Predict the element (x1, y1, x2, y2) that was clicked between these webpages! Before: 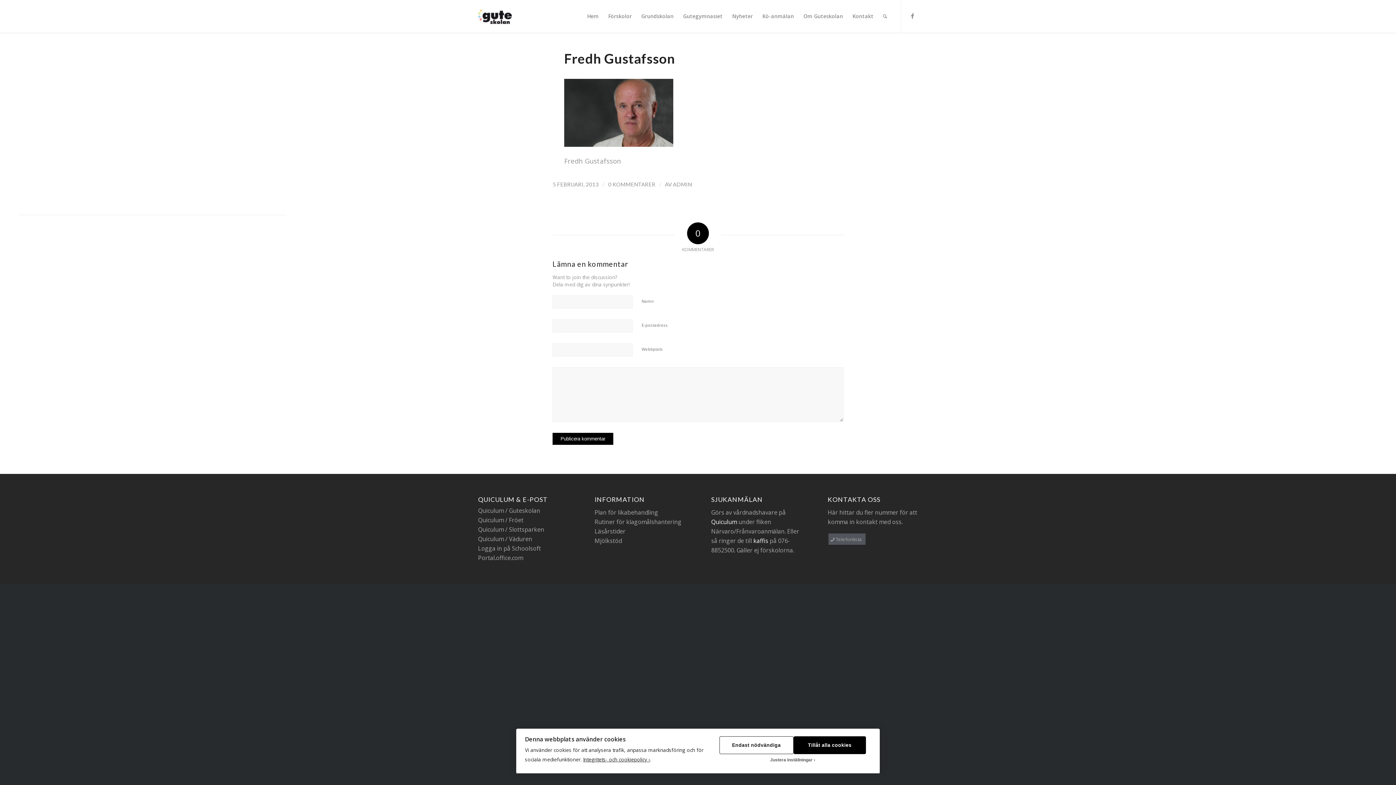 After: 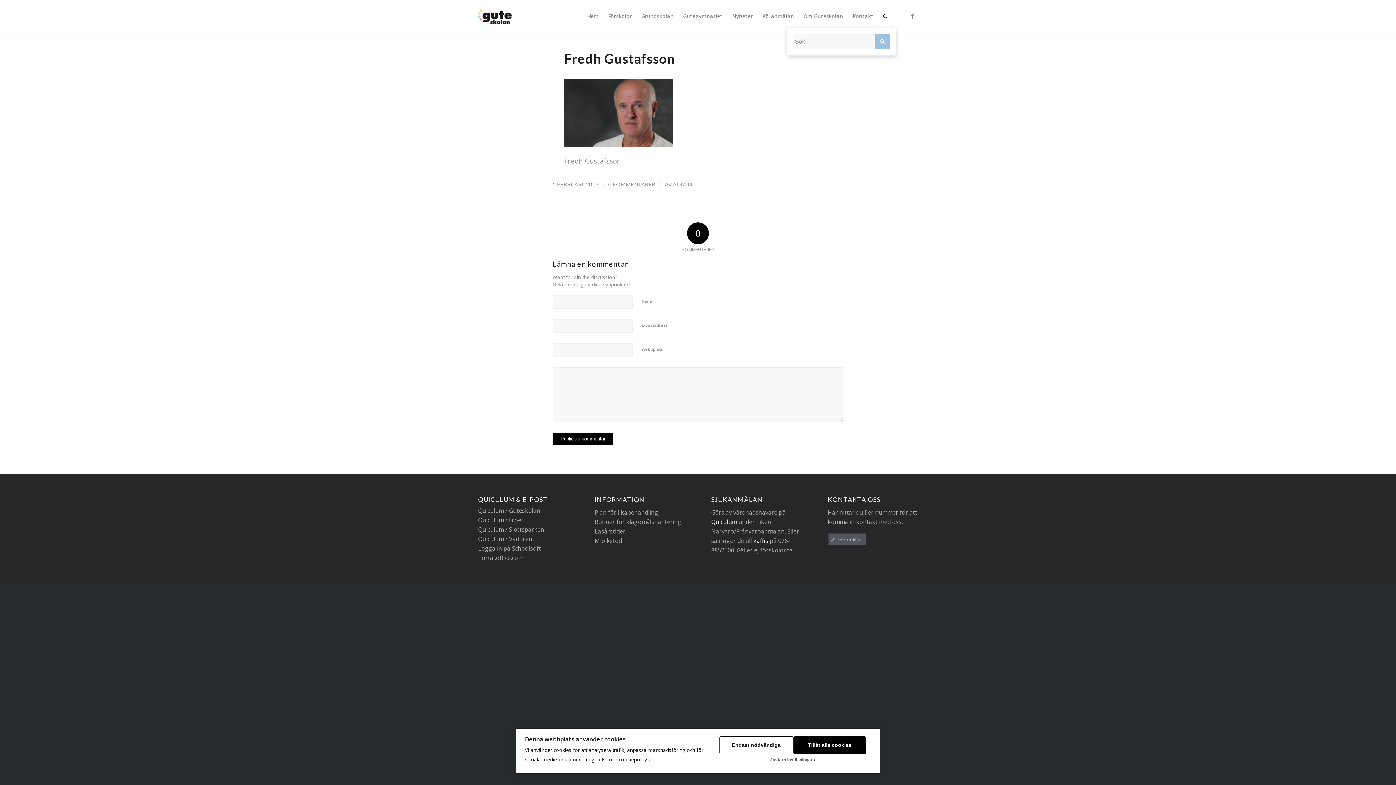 Action: bbox: (878, 0, 892, 32) label: Sök